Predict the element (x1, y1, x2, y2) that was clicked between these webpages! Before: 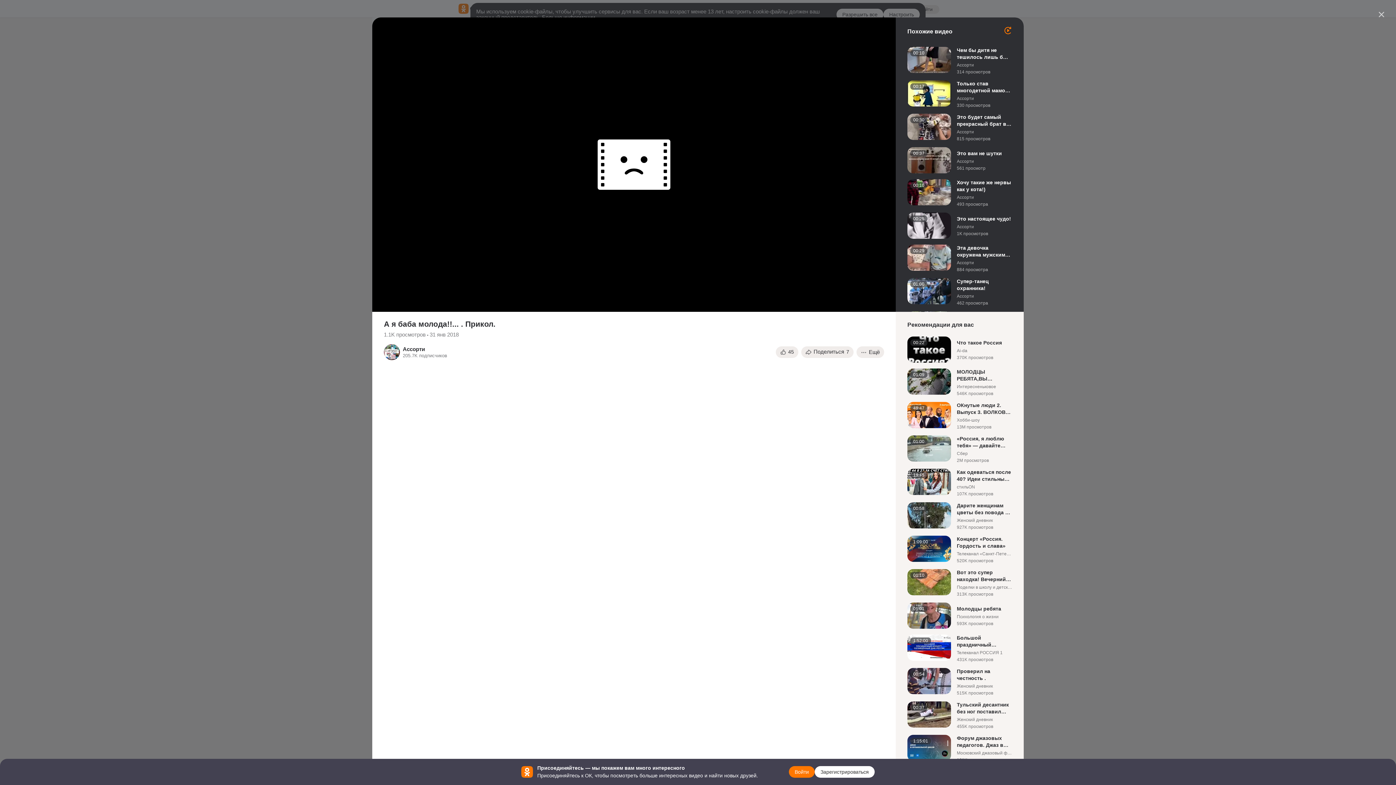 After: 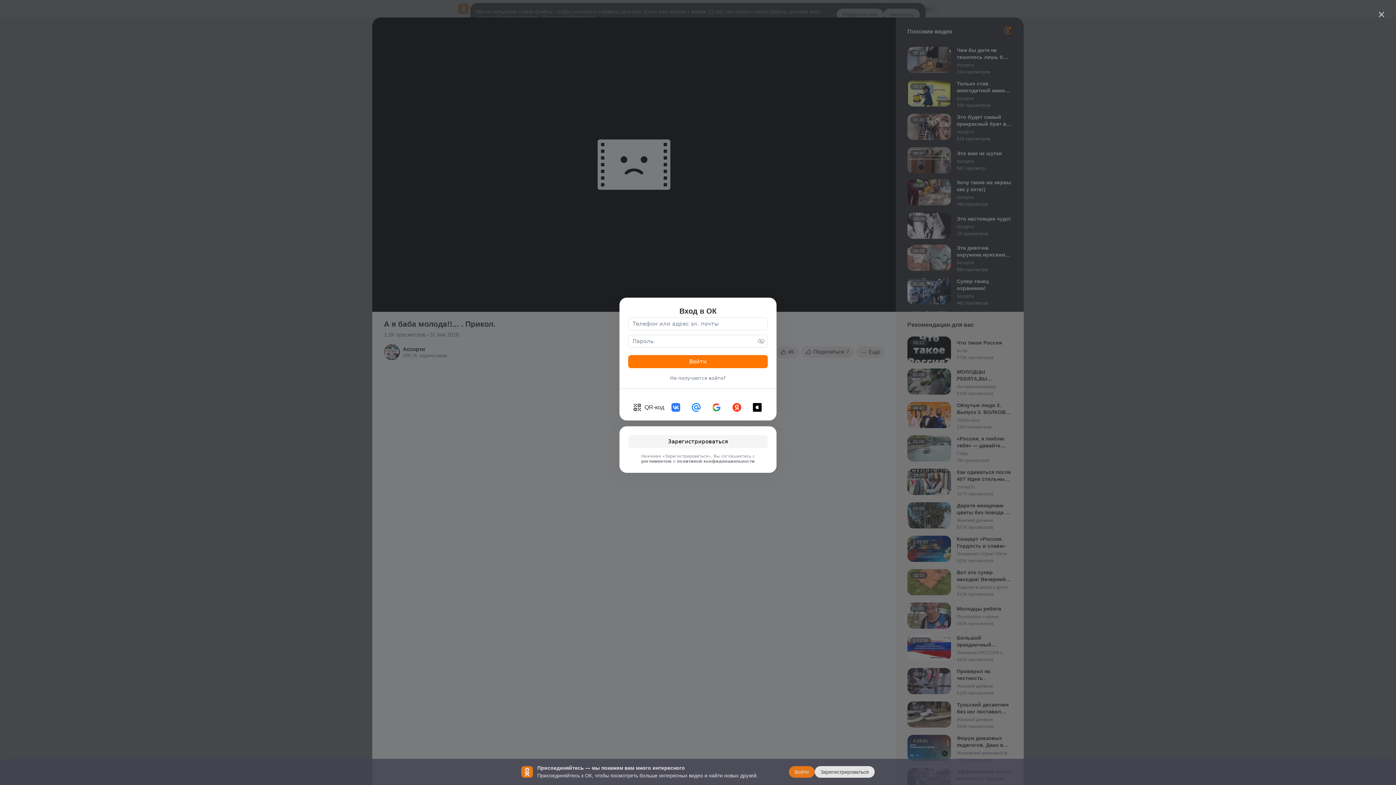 Action: bbox: (789, 766, 814, 778) label: Войти